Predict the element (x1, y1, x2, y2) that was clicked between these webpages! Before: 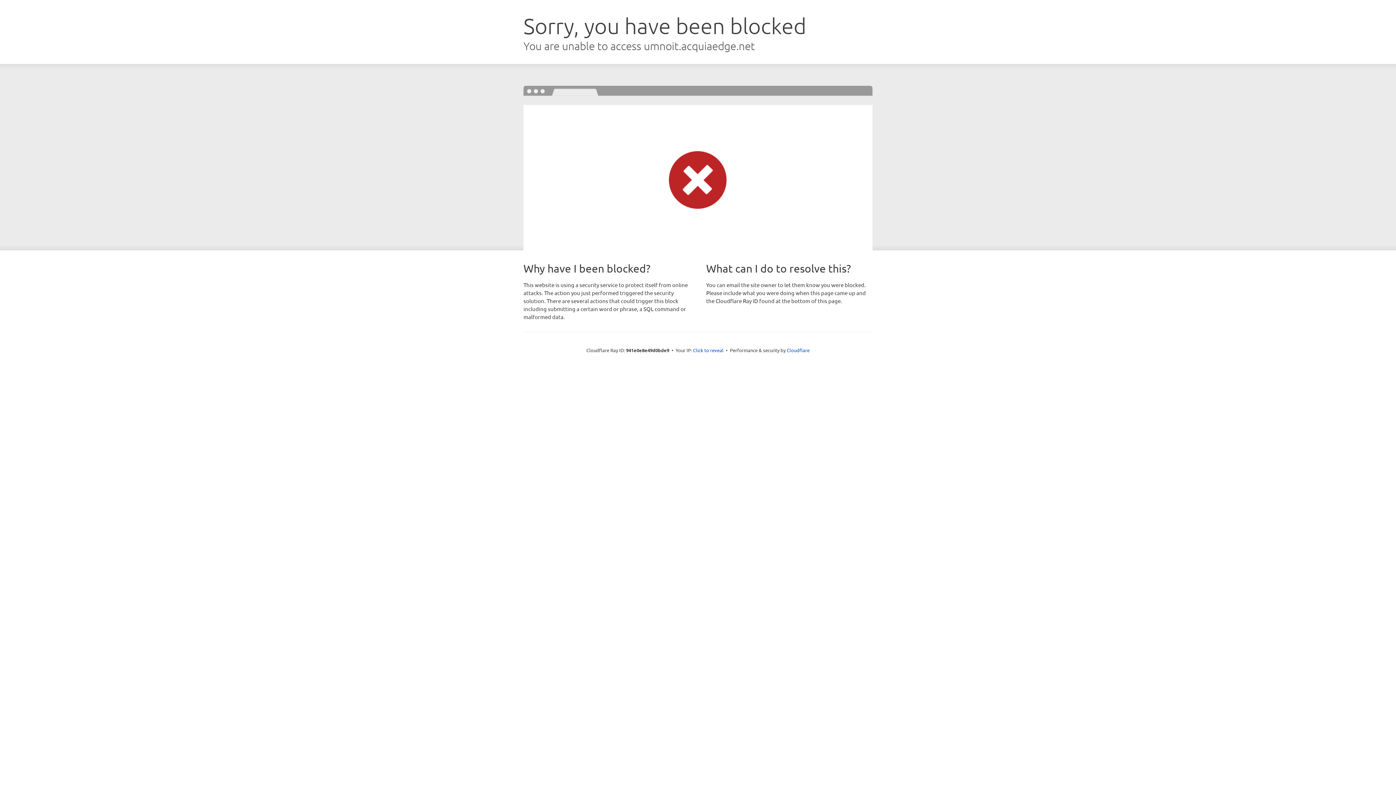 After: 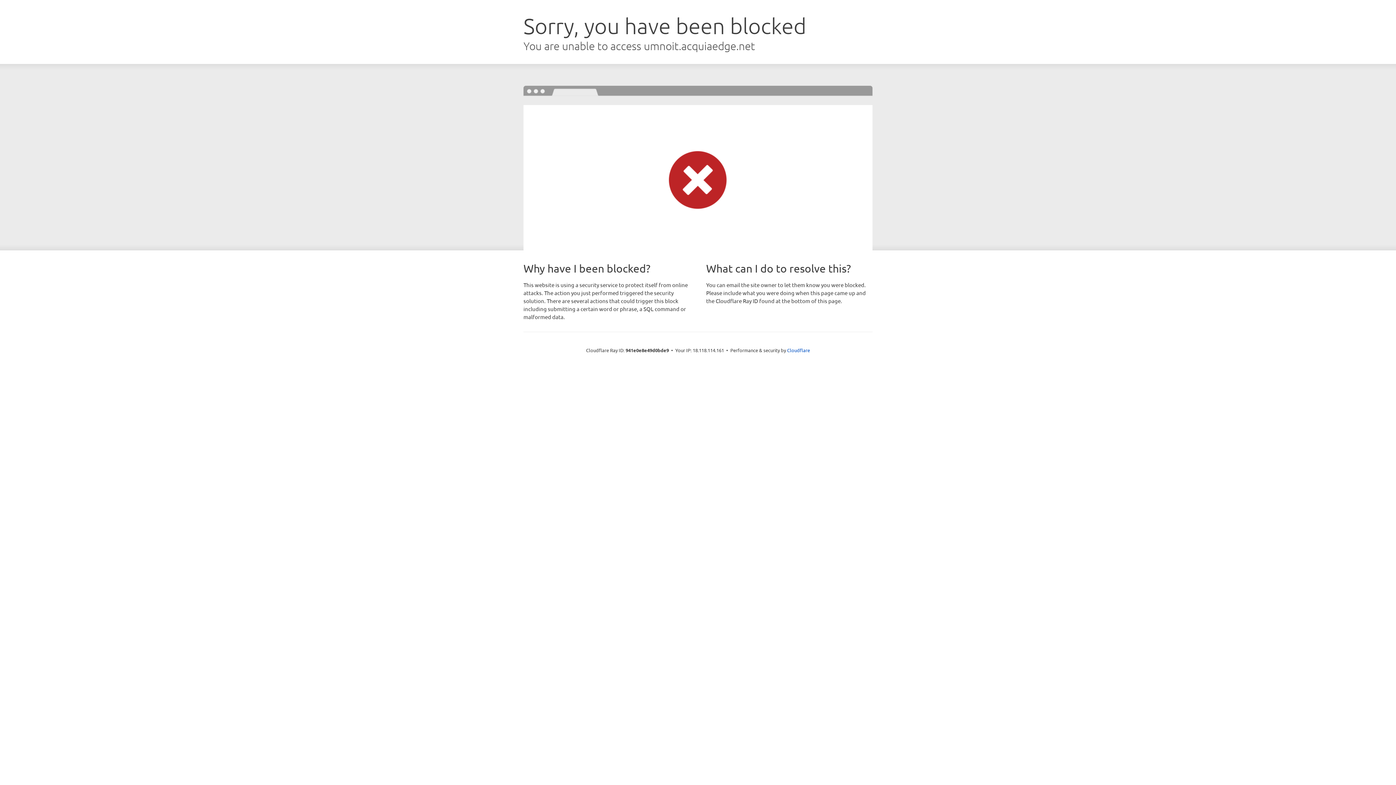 Action: label: Click to reveal bbox: (693, 346, 723, 353)